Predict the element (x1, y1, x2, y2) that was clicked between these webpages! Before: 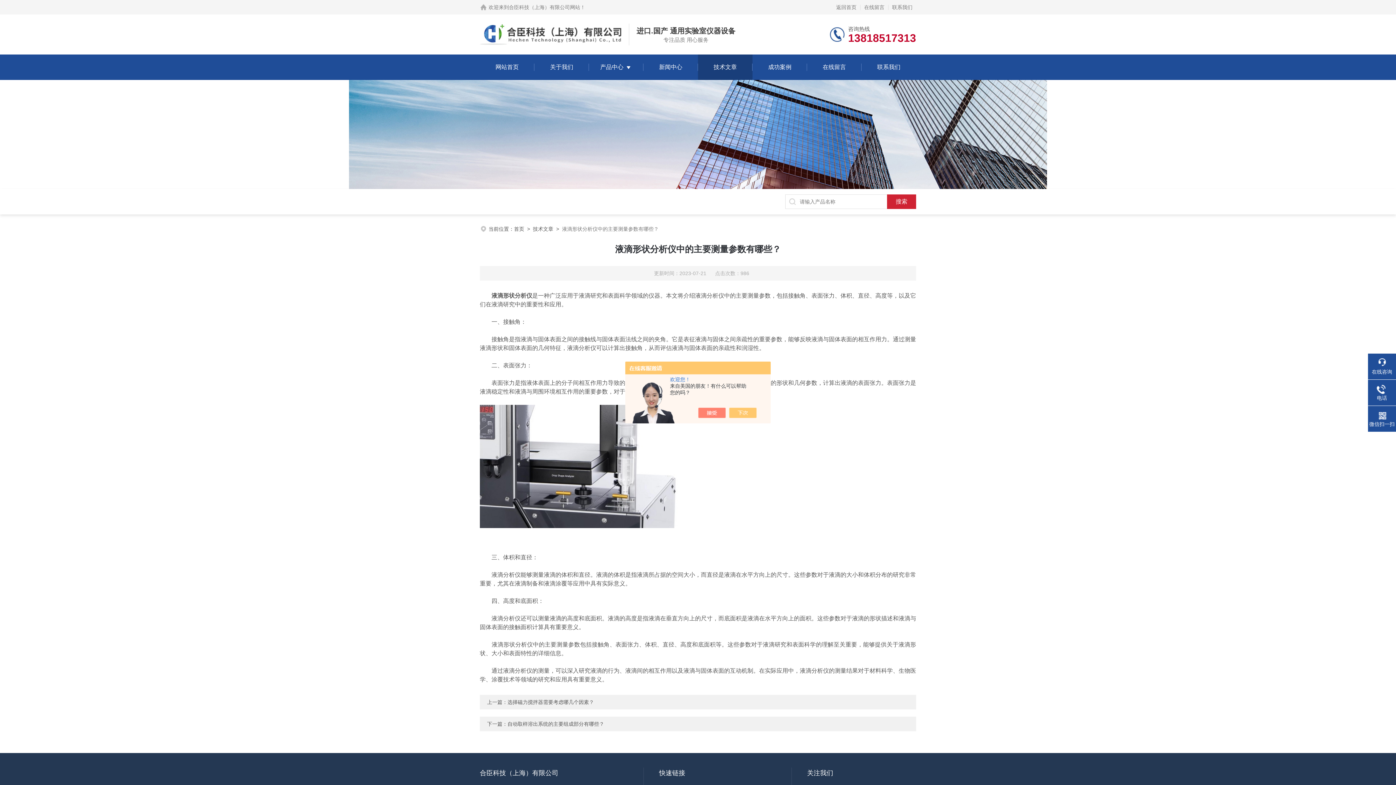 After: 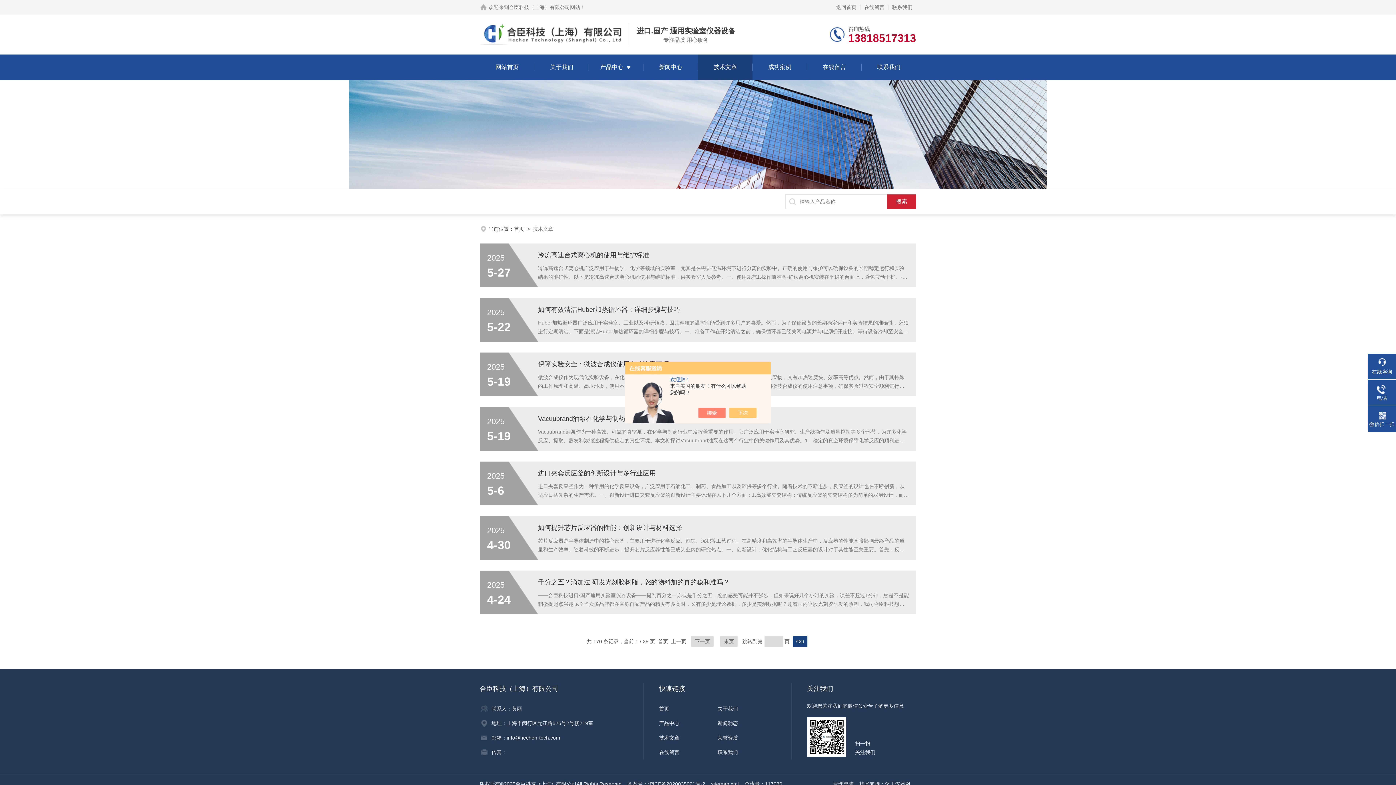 Action: bbox: (713, 54, 737, 80) label: 技术文章